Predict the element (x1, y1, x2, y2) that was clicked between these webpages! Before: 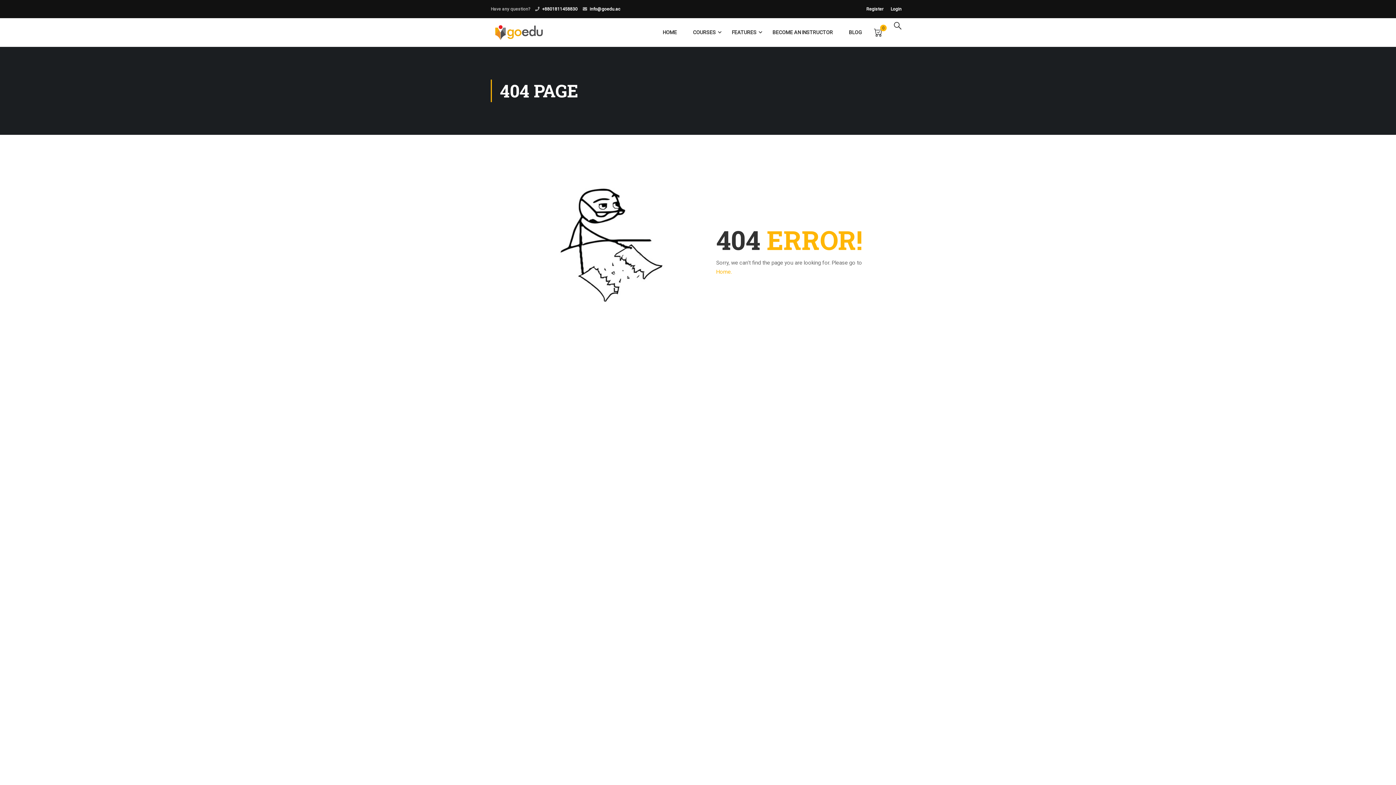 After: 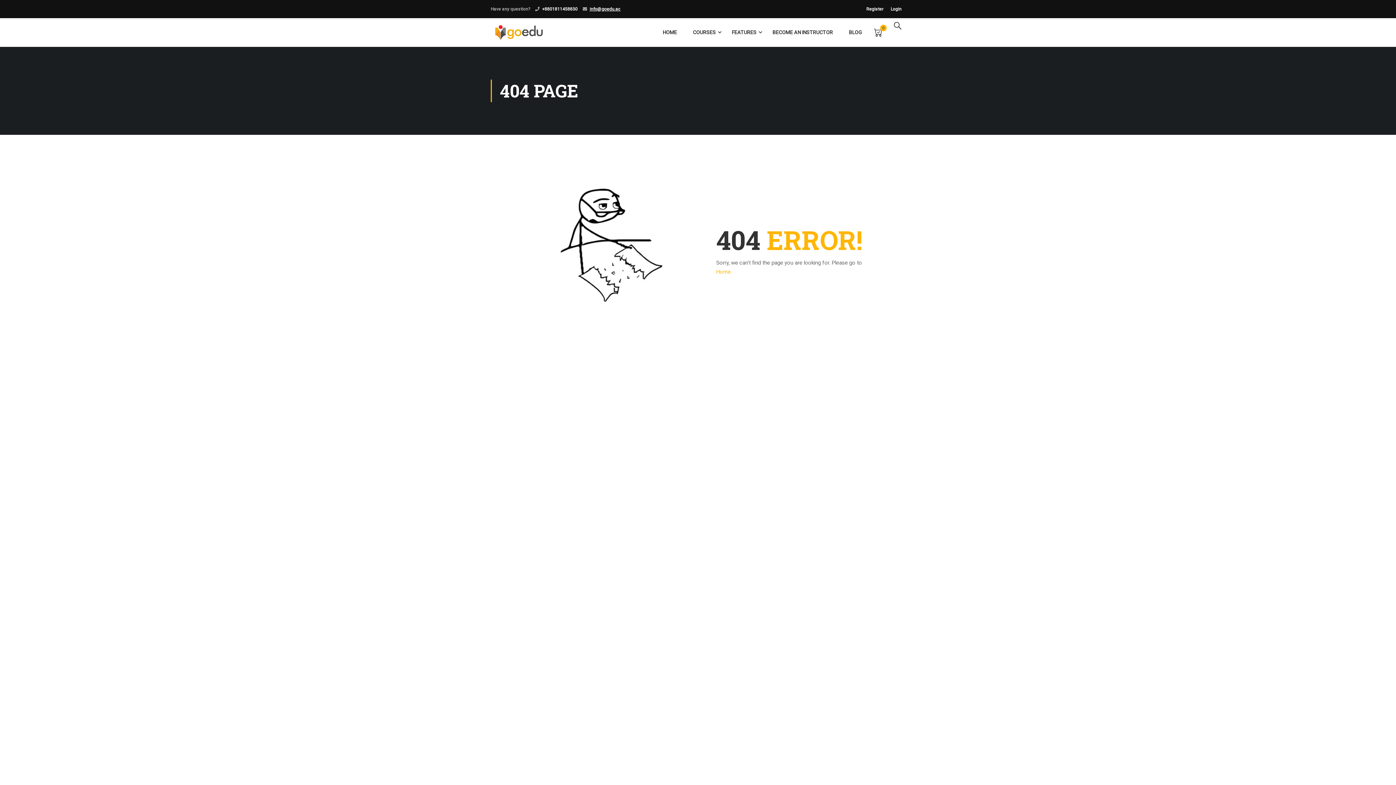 Action: bbox: (589, 6, 620, 11) label: info@goedu.ac